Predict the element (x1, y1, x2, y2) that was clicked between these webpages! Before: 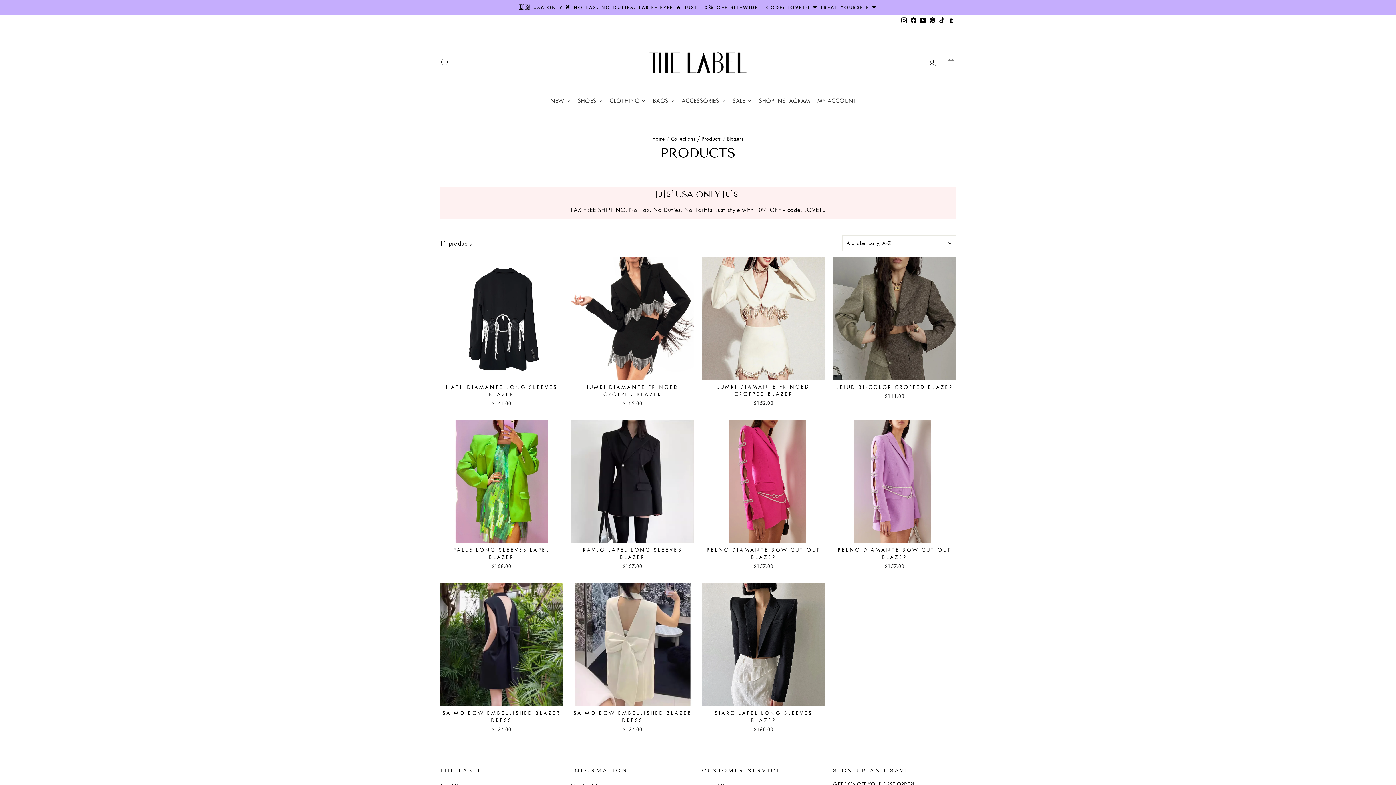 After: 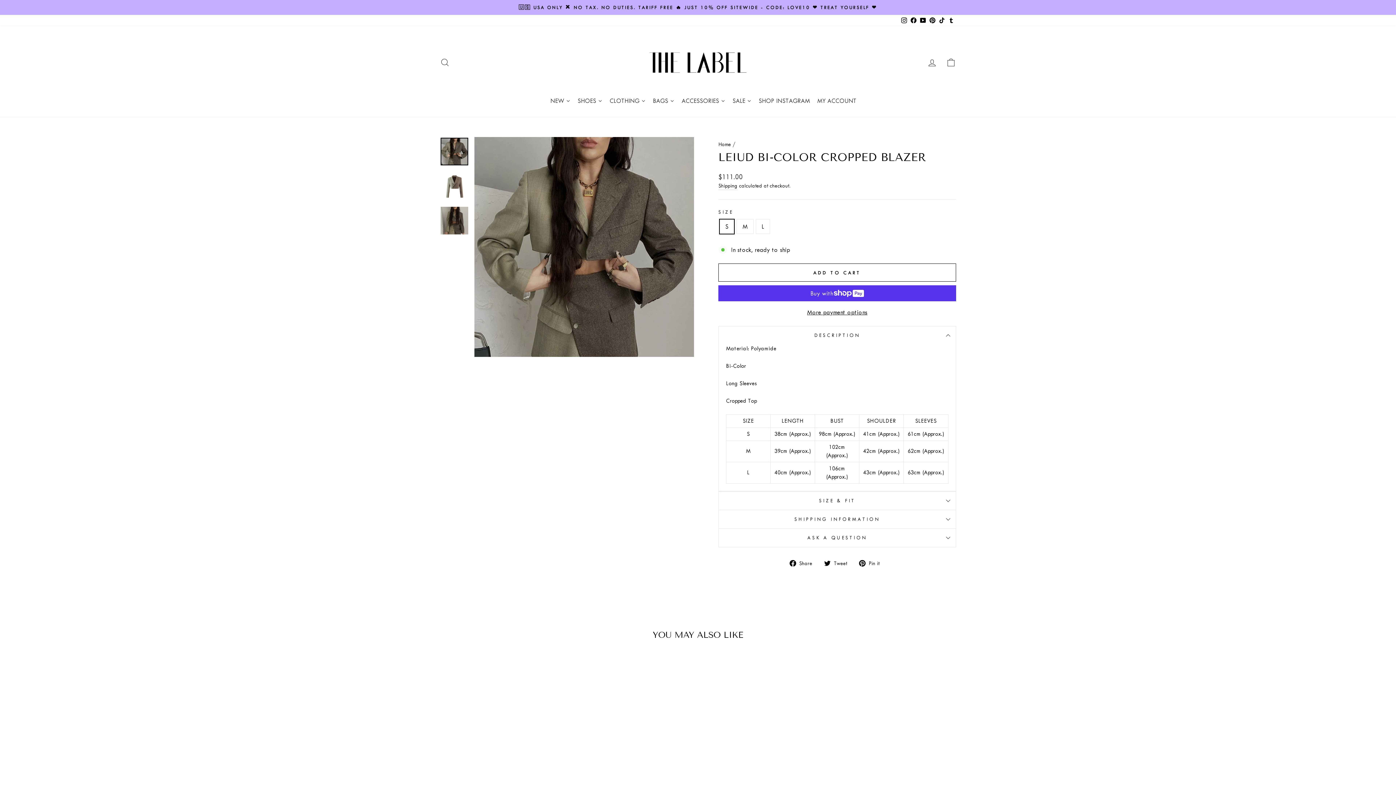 Action: label: LEIUD BI-COLOR CROPPED BLAZER
$111.00 bbox: (833, 380, 956, 402)